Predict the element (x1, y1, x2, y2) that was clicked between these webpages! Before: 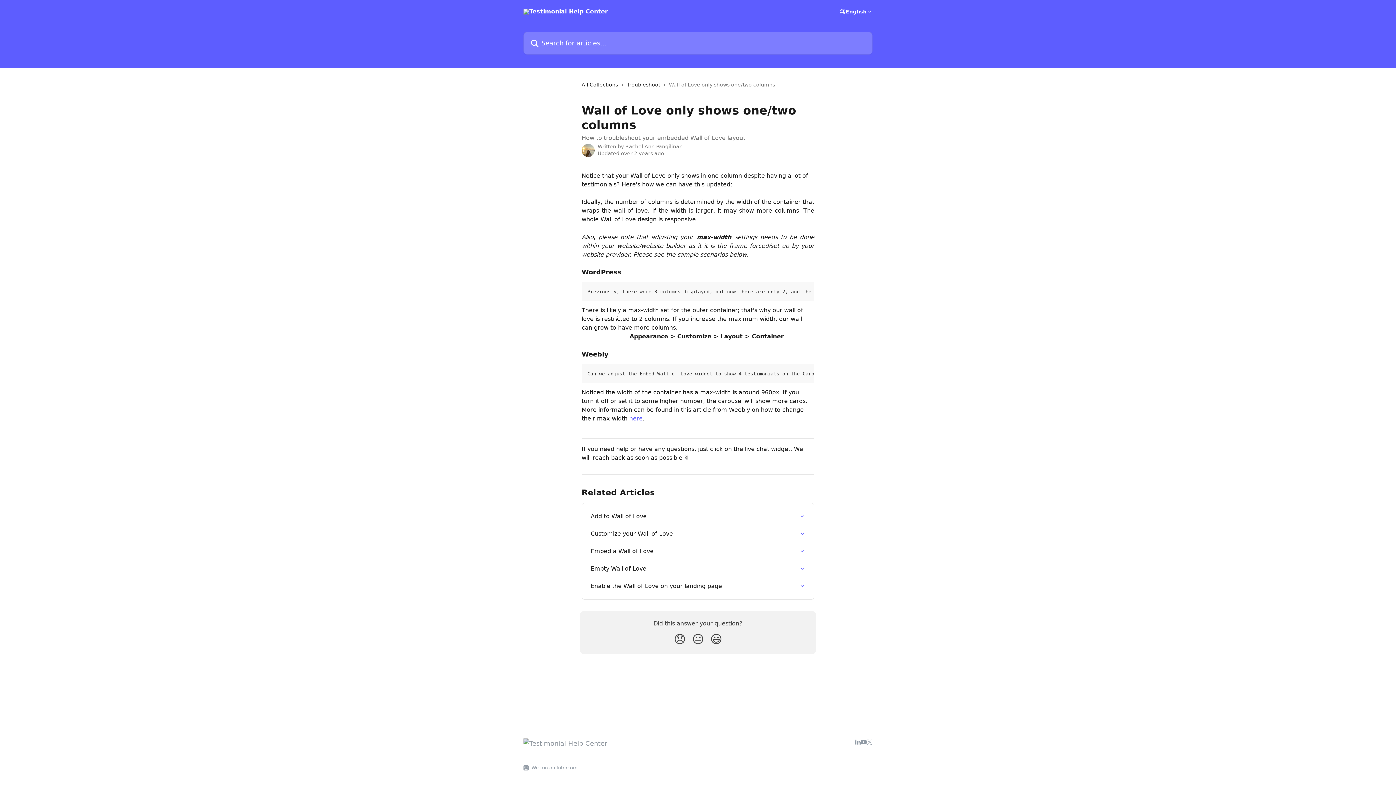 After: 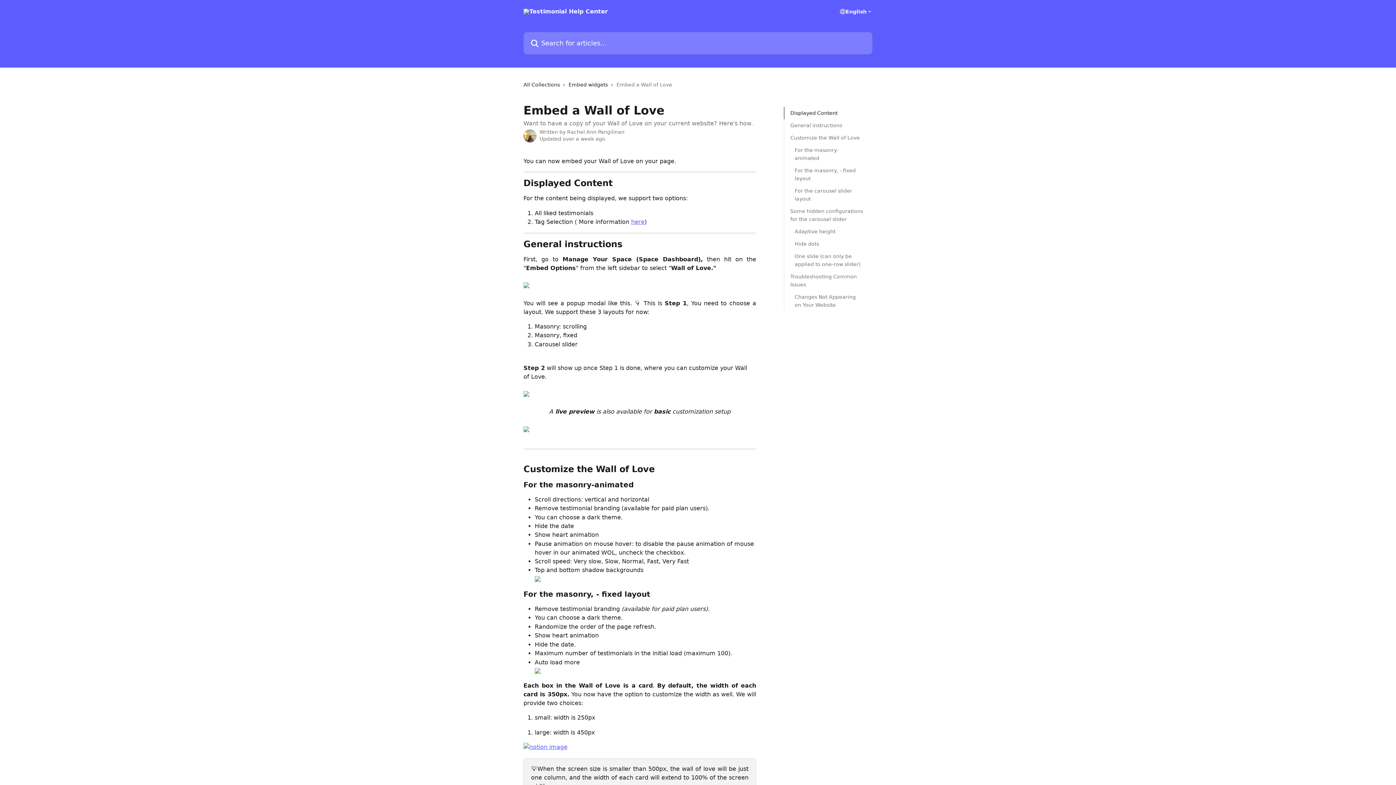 Action: label: Embed a Wall of Love bbox: (586, 542, 809, 560)